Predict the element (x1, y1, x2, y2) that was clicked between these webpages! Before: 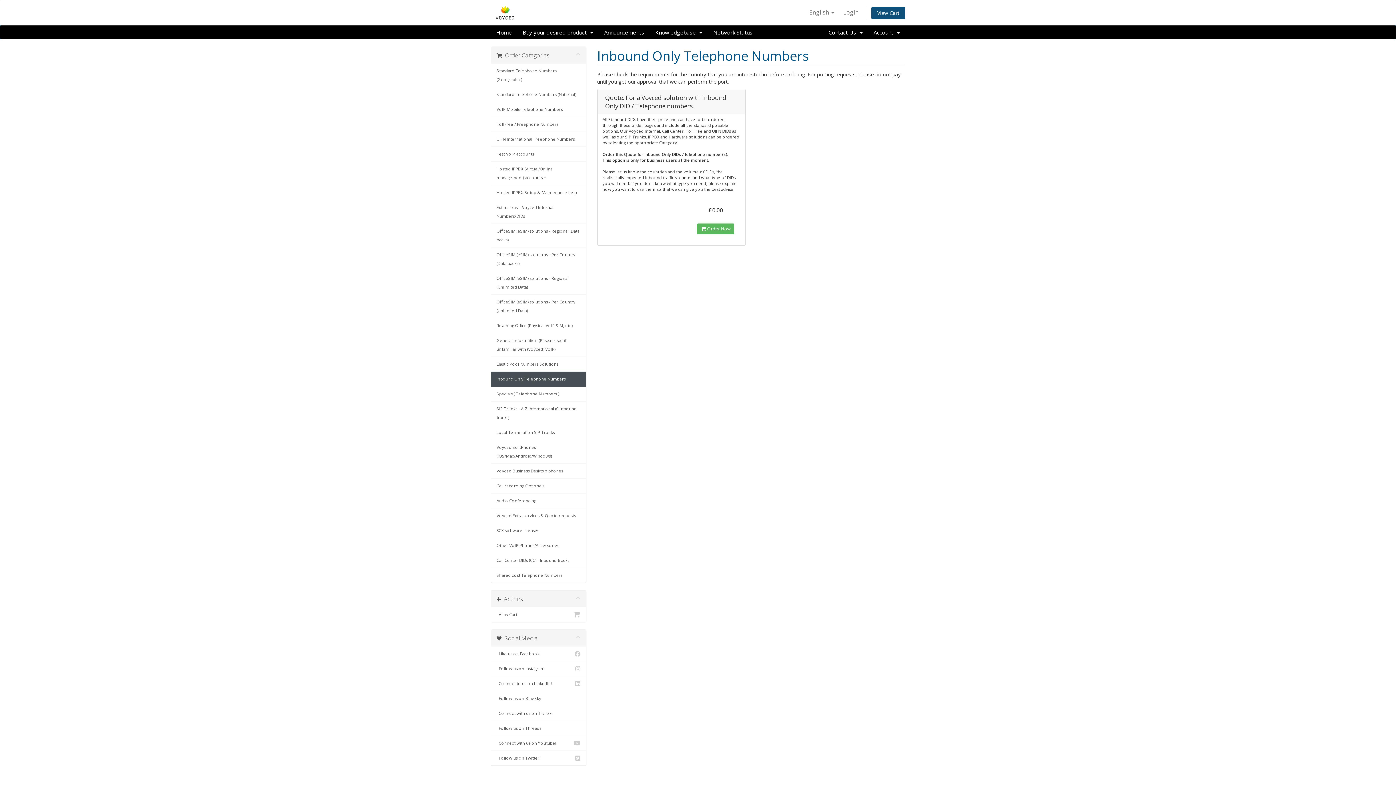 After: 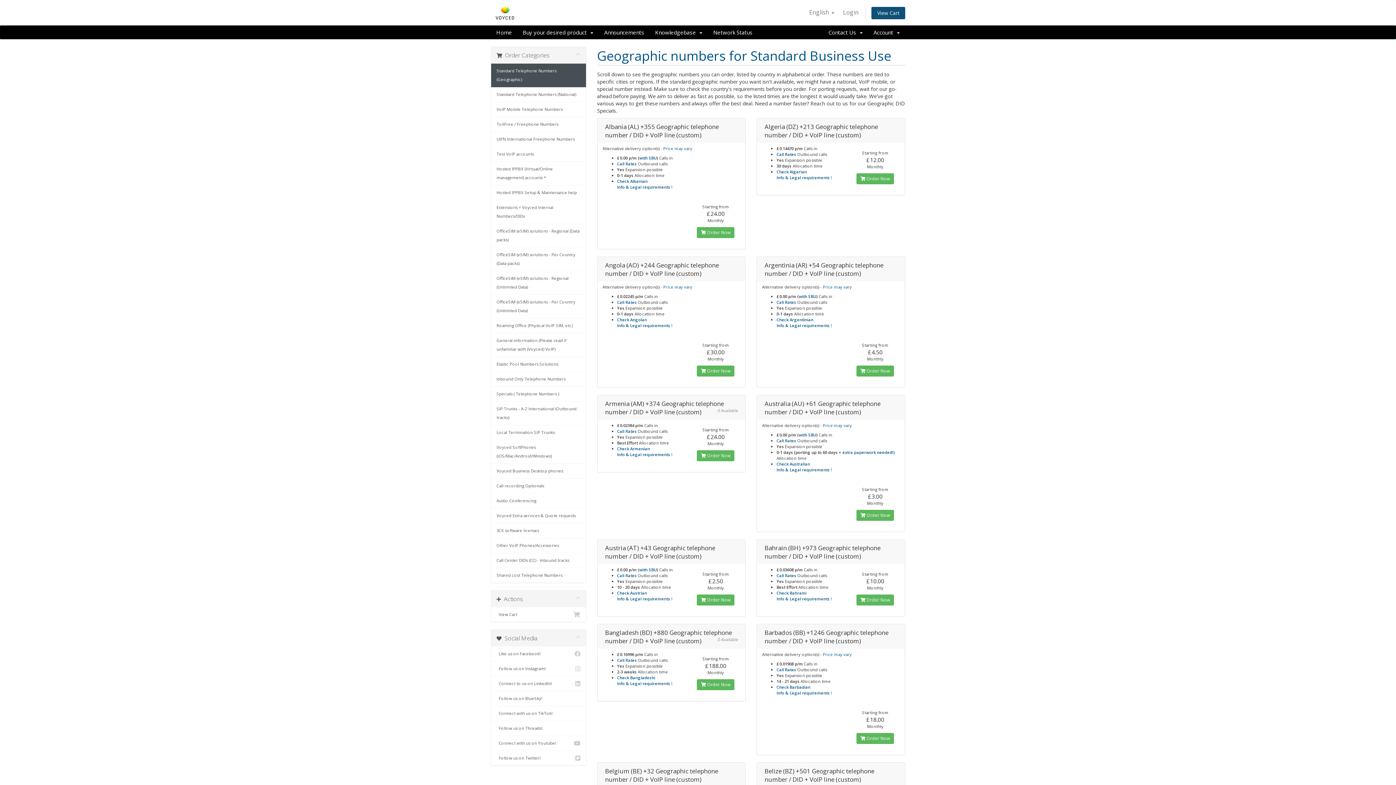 Action: label: Standard Telephone Numbers (Geographic) bbox: (491, 63, 586, 87)